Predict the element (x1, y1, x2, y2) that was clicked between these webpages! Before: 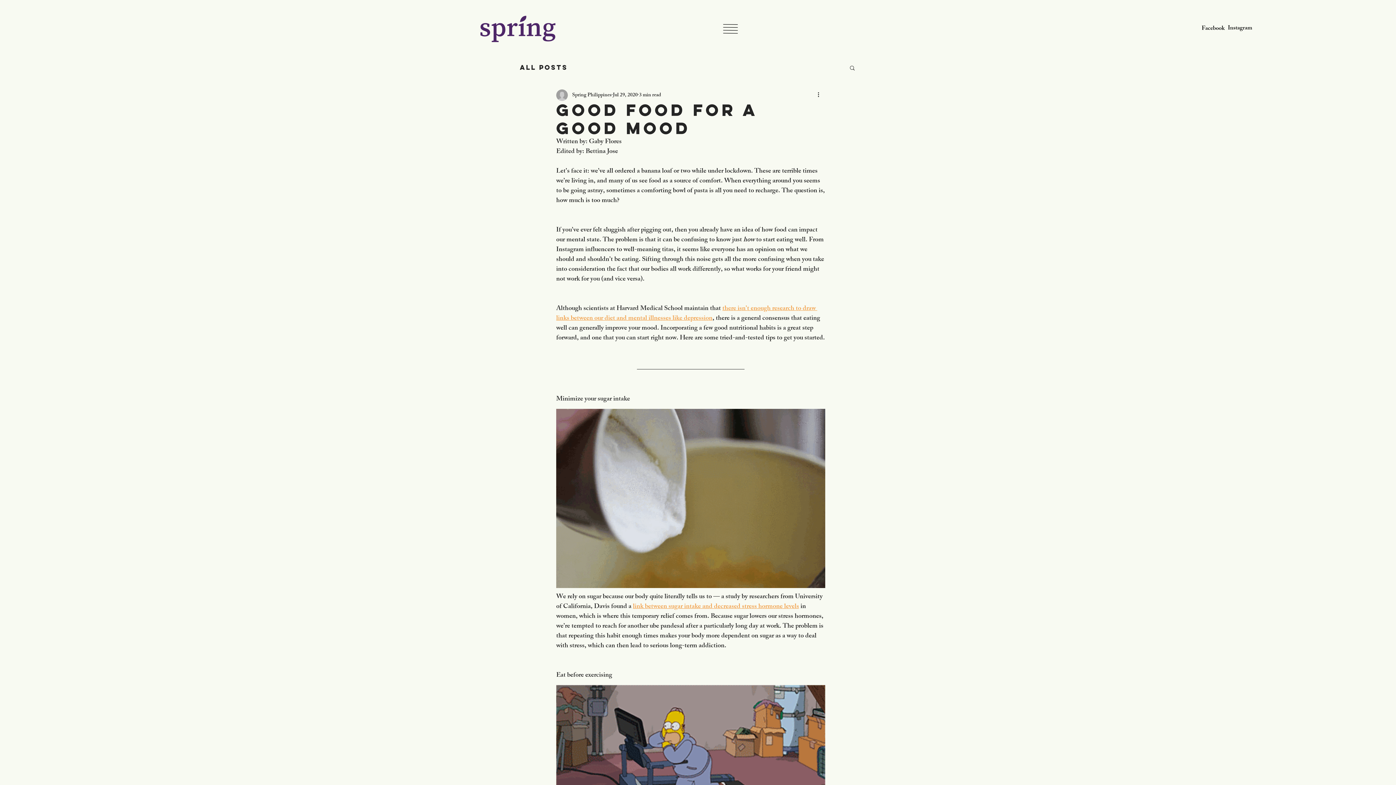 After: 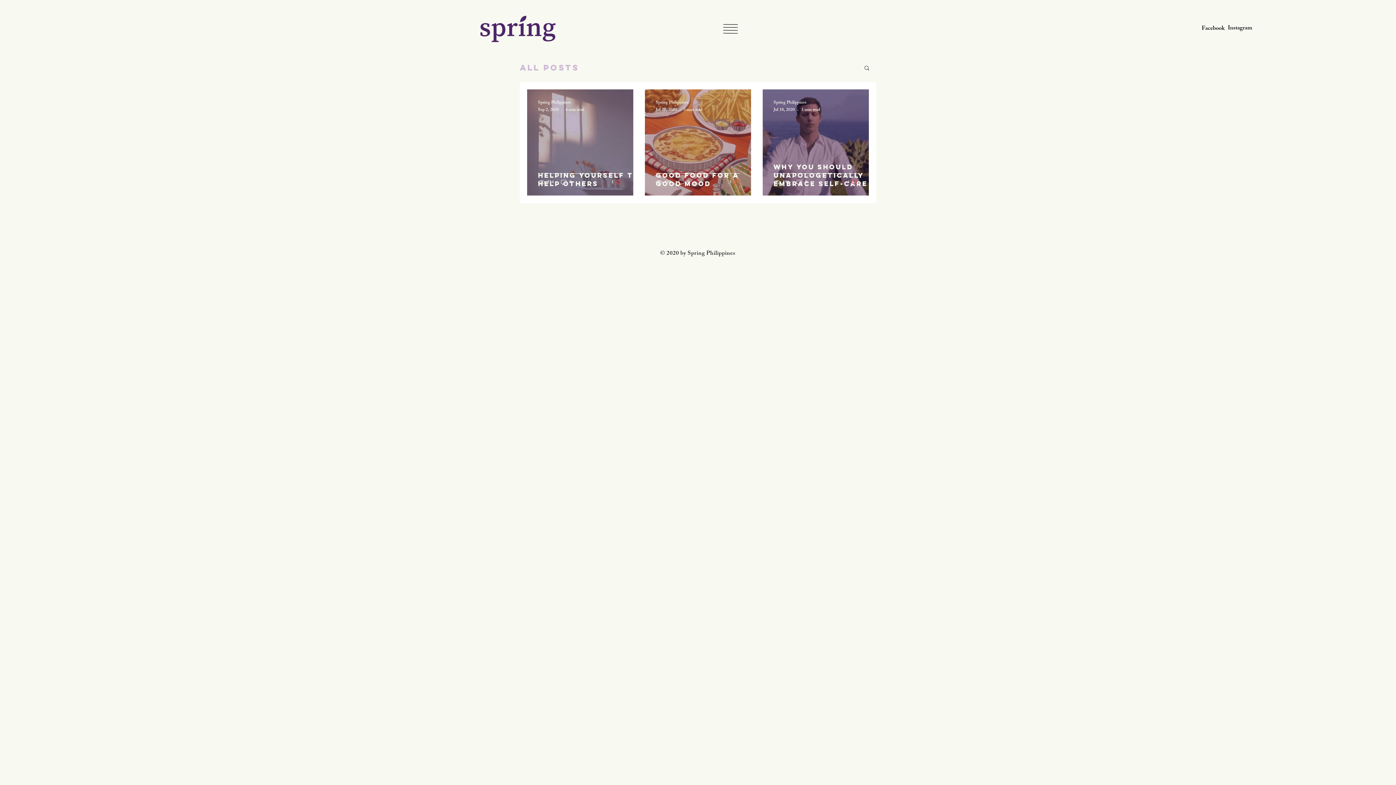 Action: label: All Posts bbox: (520, 64, 568, 71)